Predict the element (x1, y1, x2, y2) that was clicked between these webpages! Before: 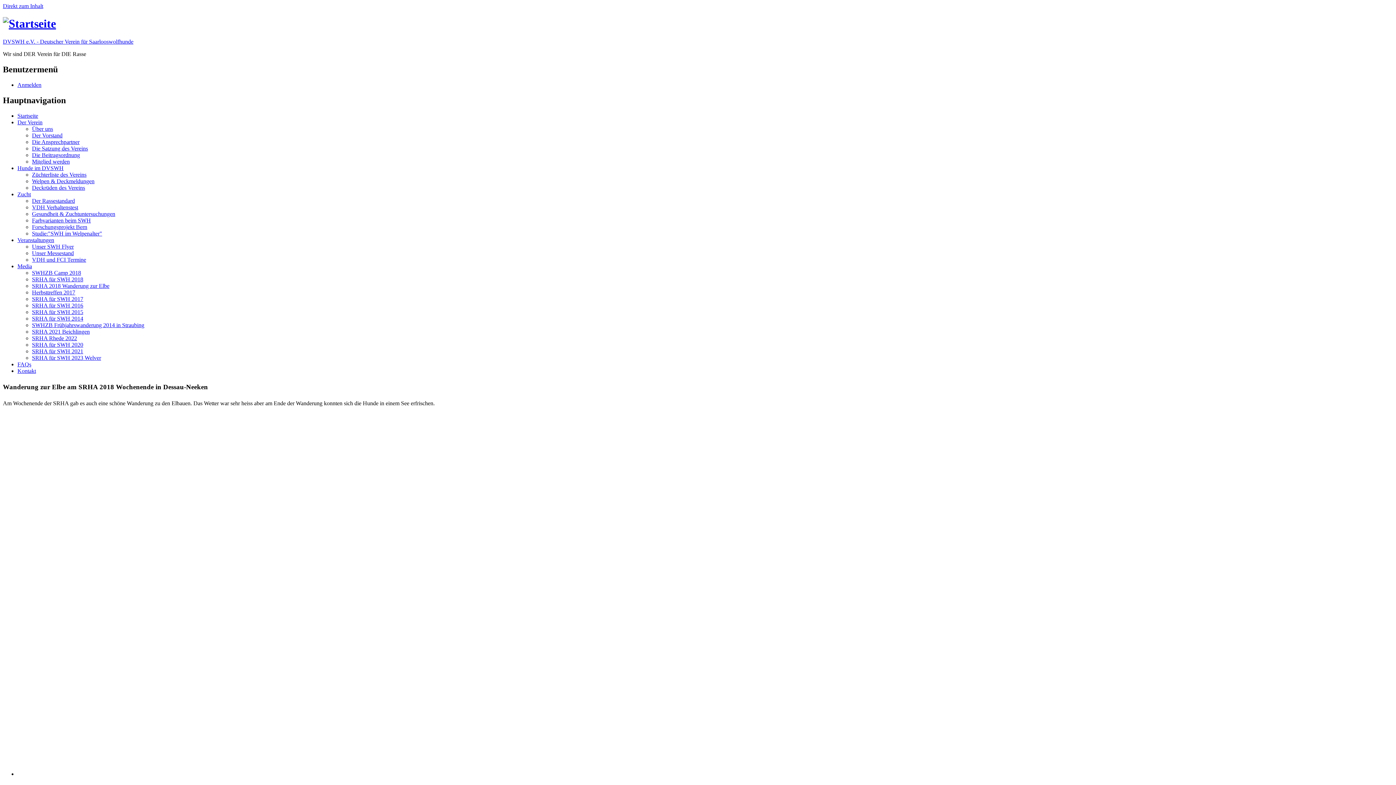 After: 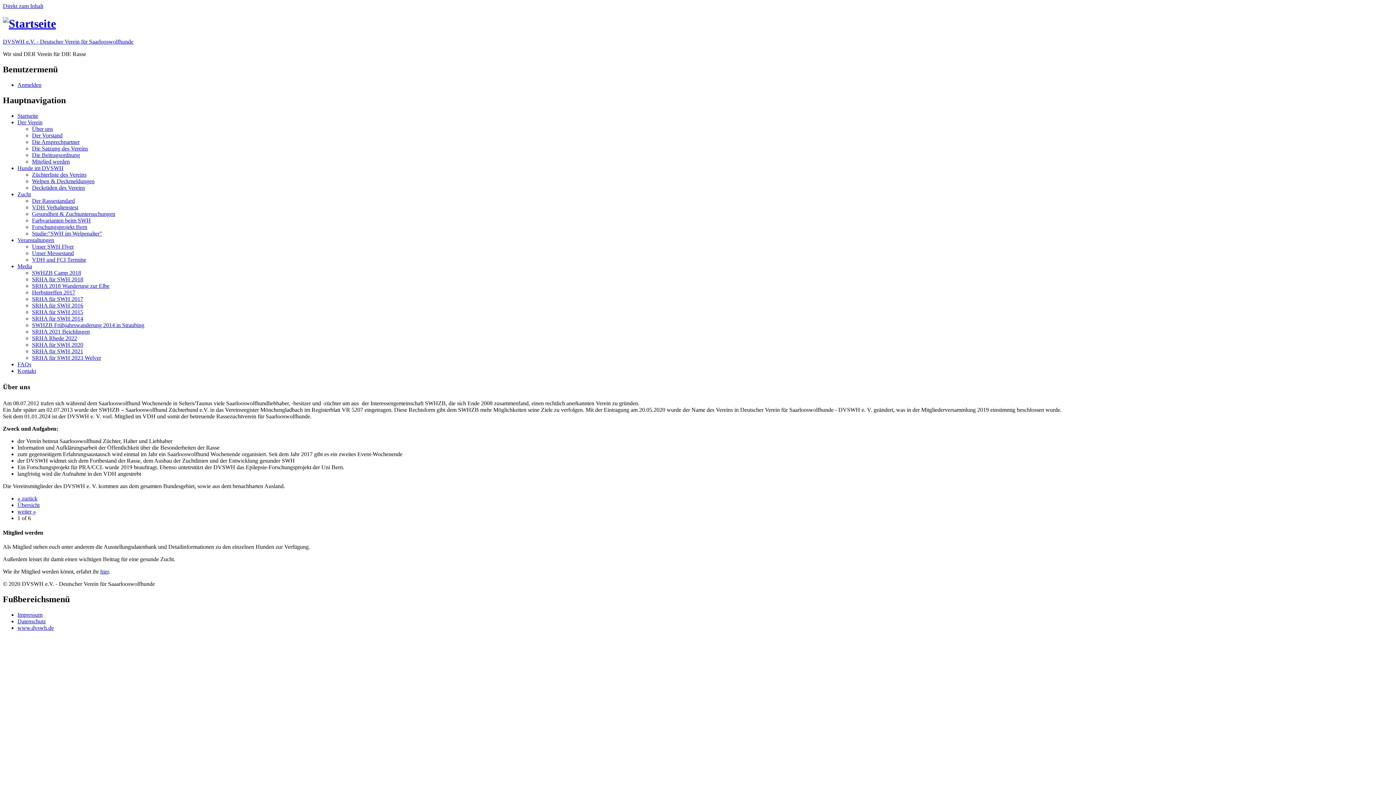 Action: bbox: (32, 125, 53, 131) label: Über uns